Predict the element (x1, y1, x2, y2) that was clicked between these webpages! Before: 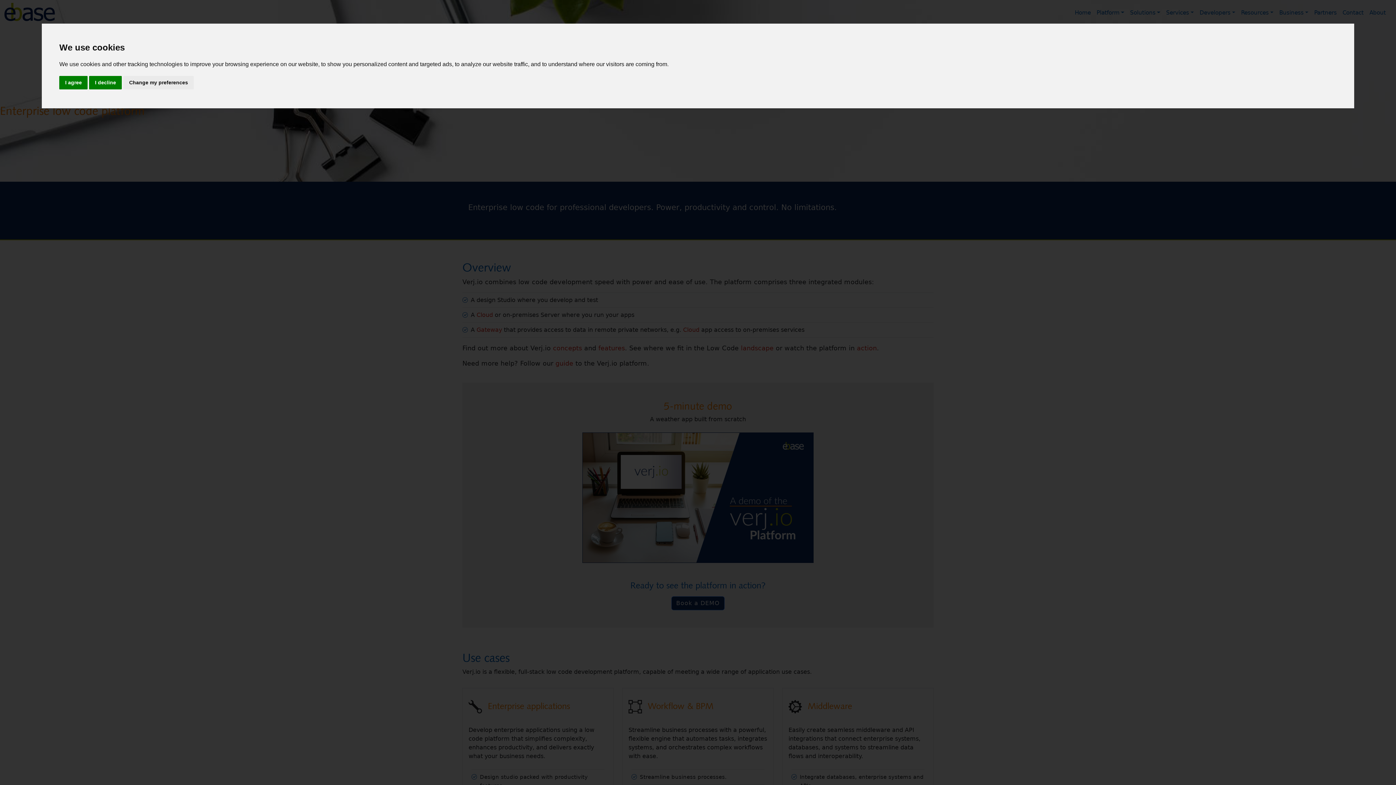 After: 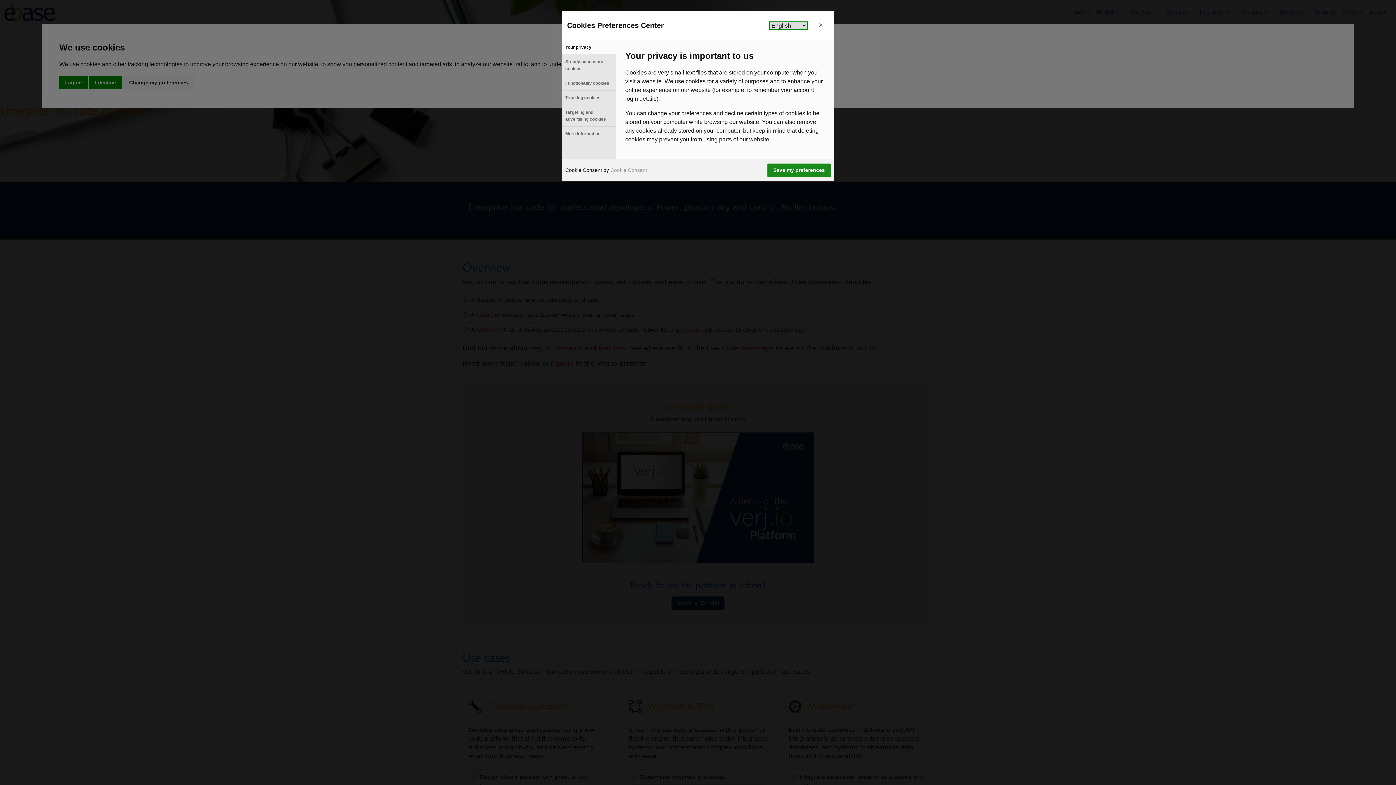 Action: bbox: (123, 75, 193, 89) label: Change my preferences